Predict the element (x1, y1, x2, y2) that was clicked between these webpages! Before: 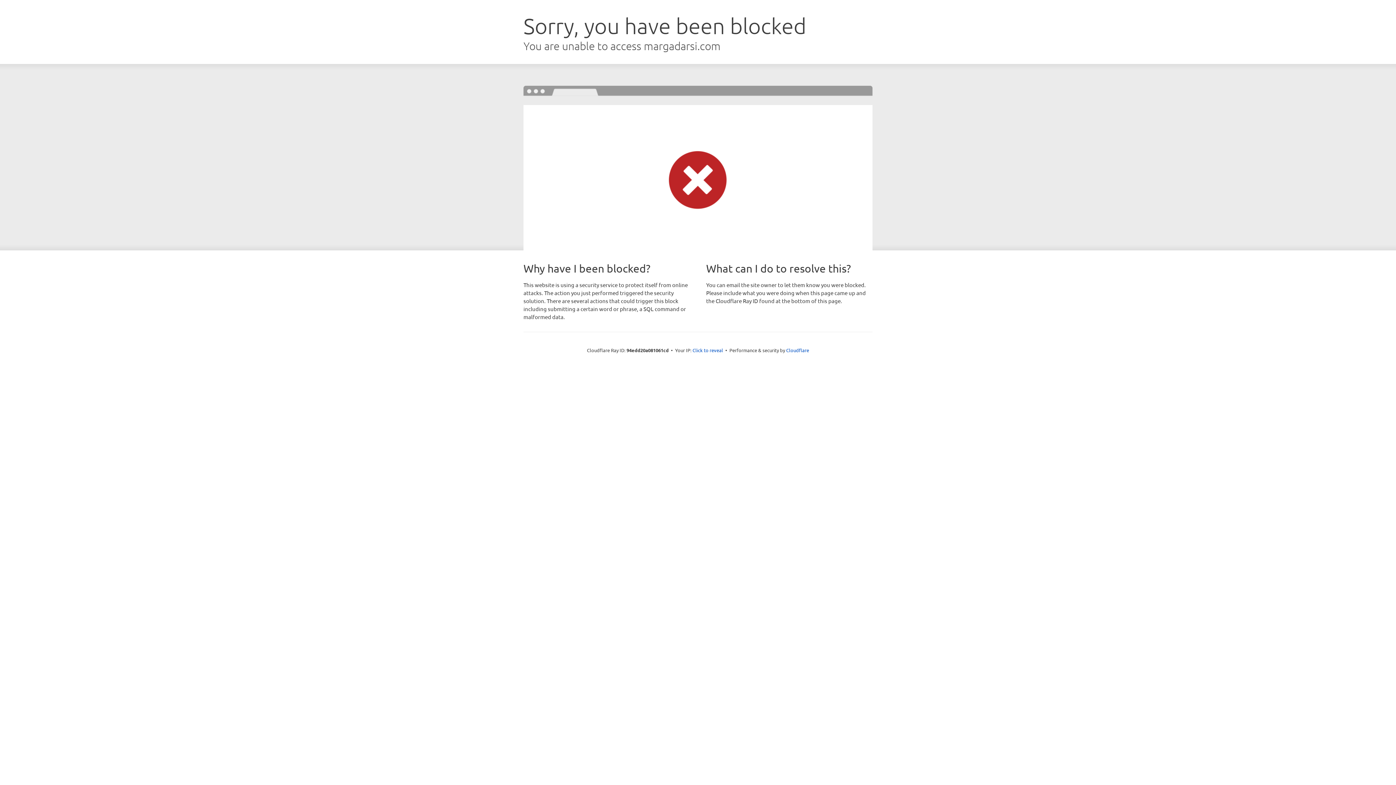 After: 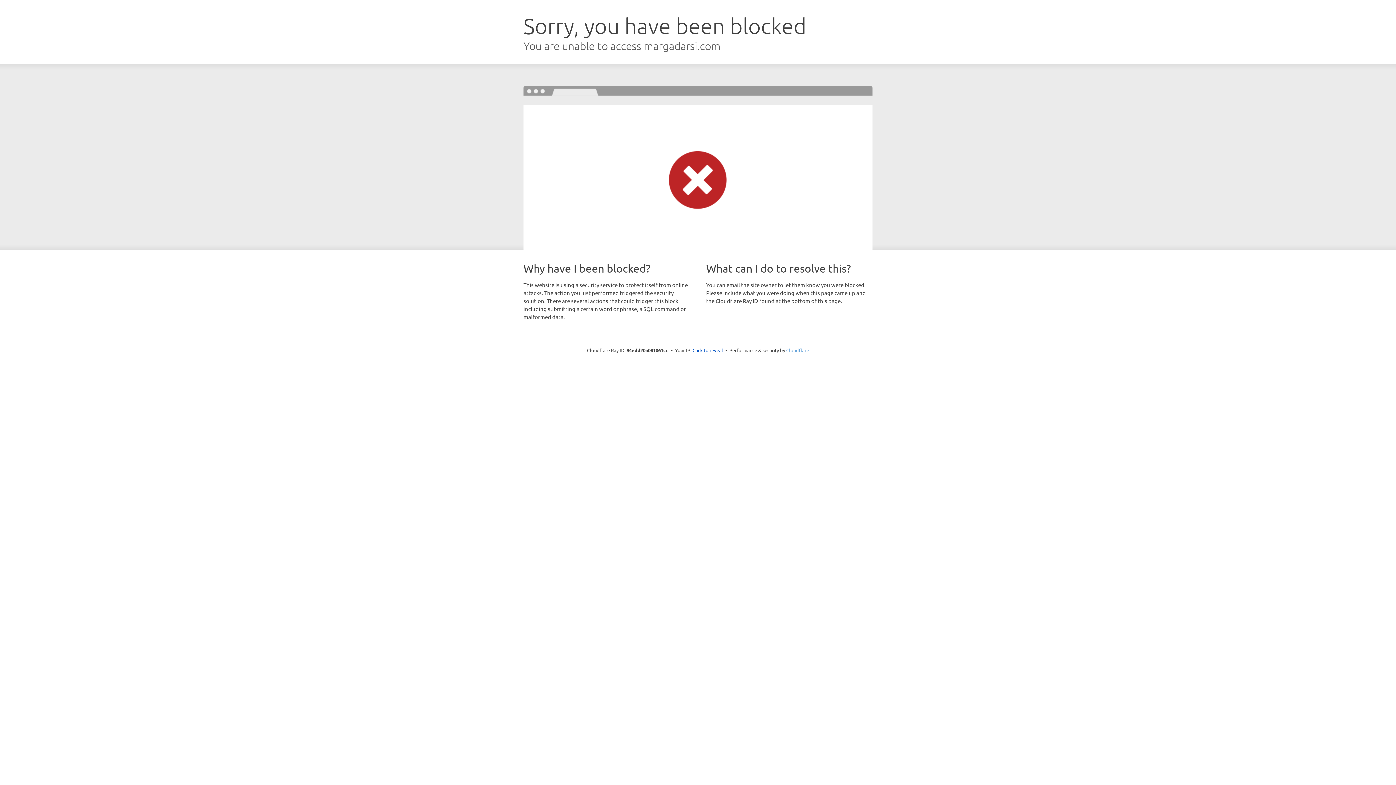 Action: bbox: (786, 347, 809, 353) label: Cloudflare